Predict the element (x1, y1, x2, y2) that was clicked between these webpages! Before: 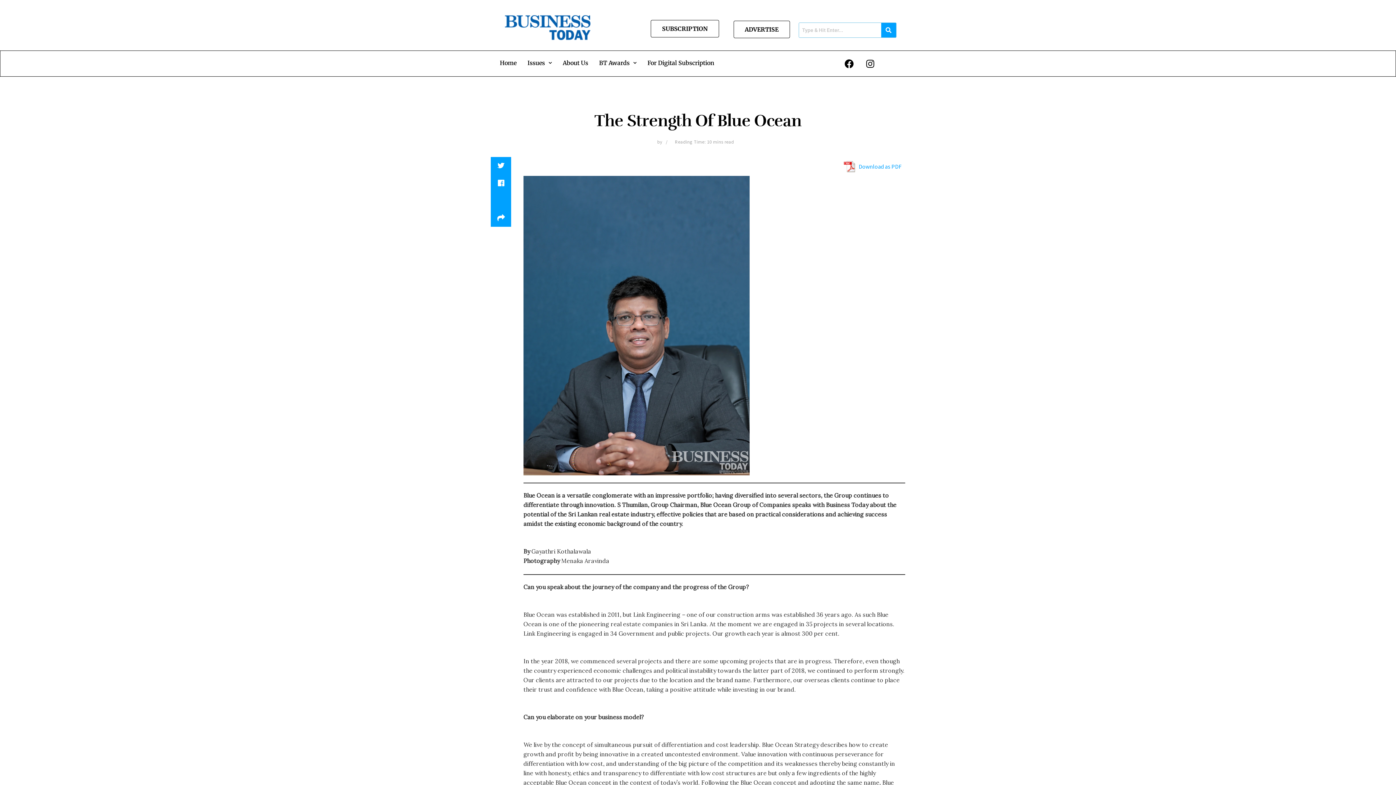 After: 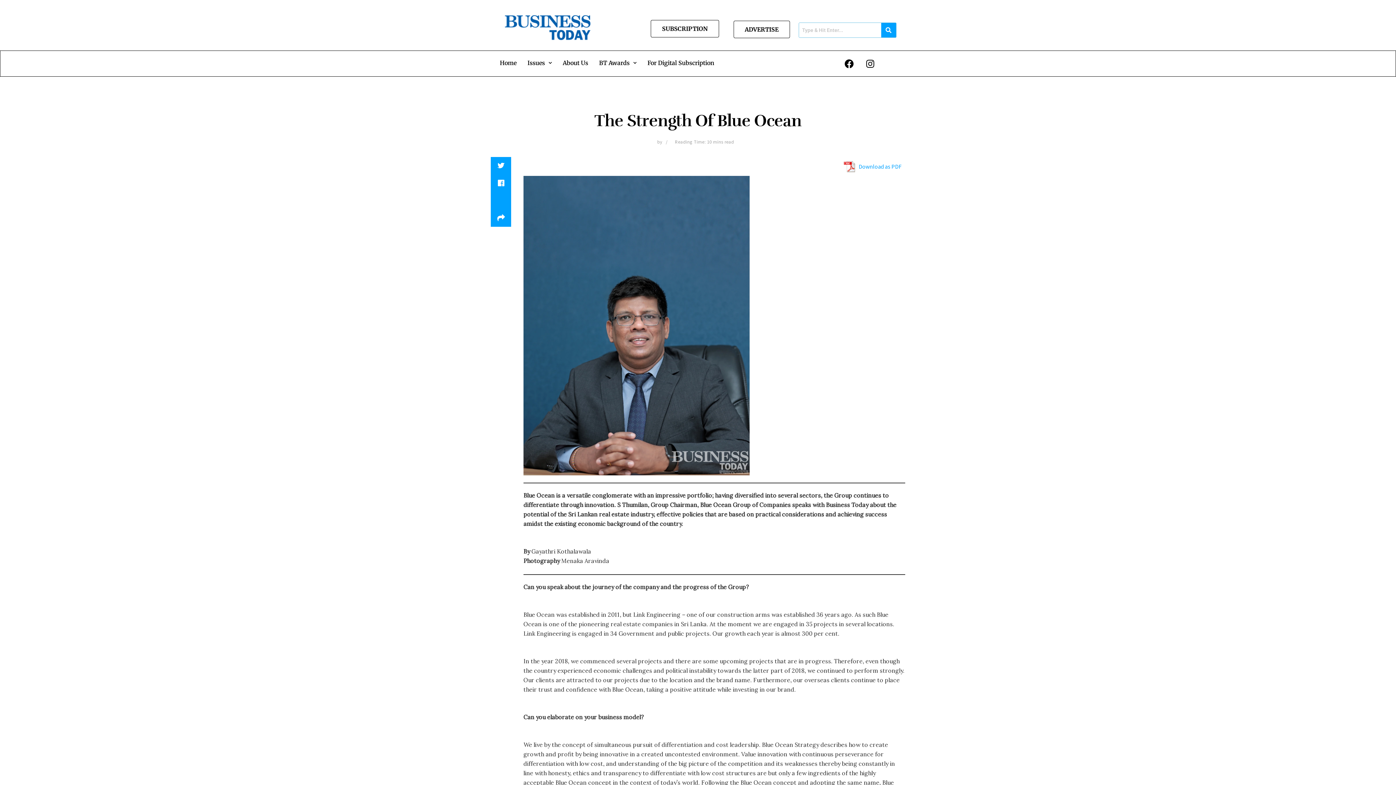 Action: label: For Digital Subscription bbox: (642, 54, 720, 71)